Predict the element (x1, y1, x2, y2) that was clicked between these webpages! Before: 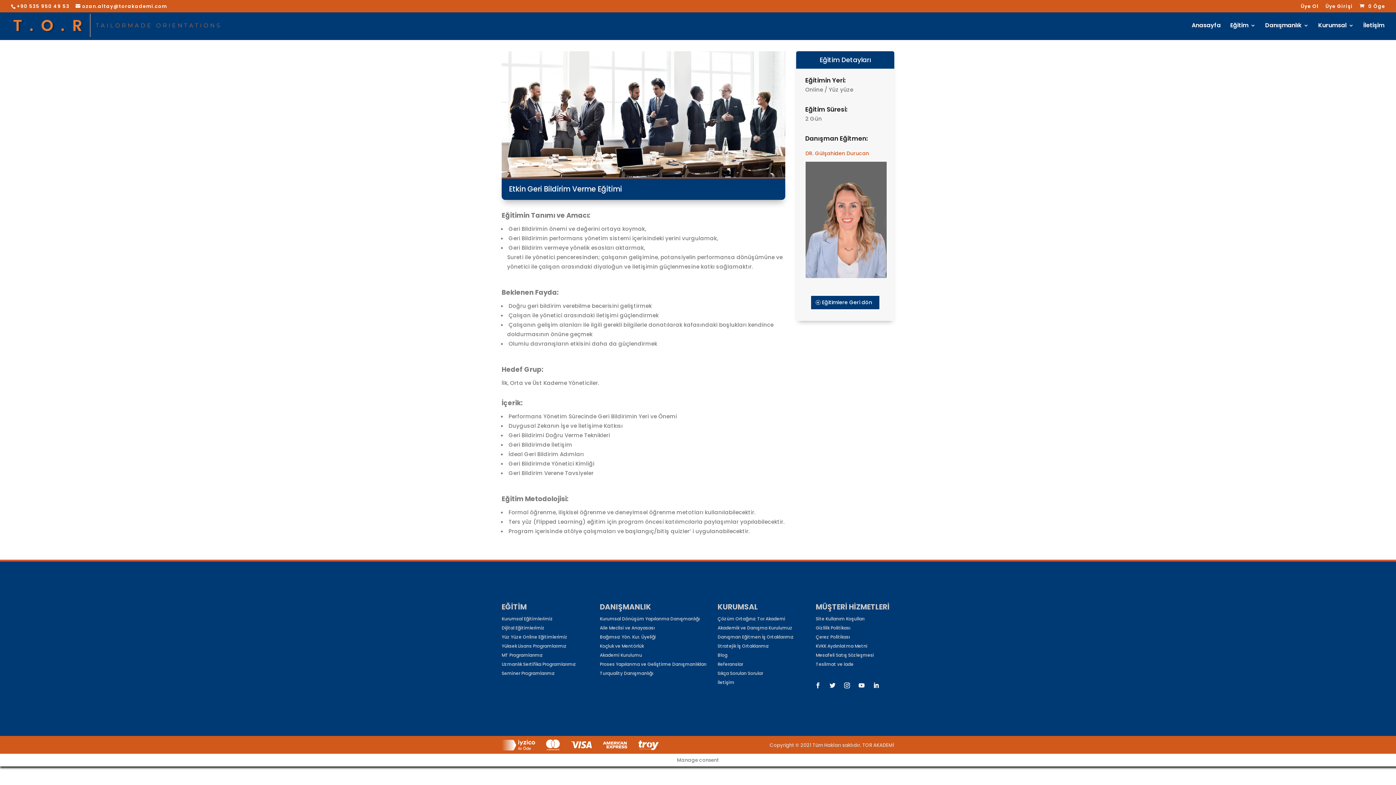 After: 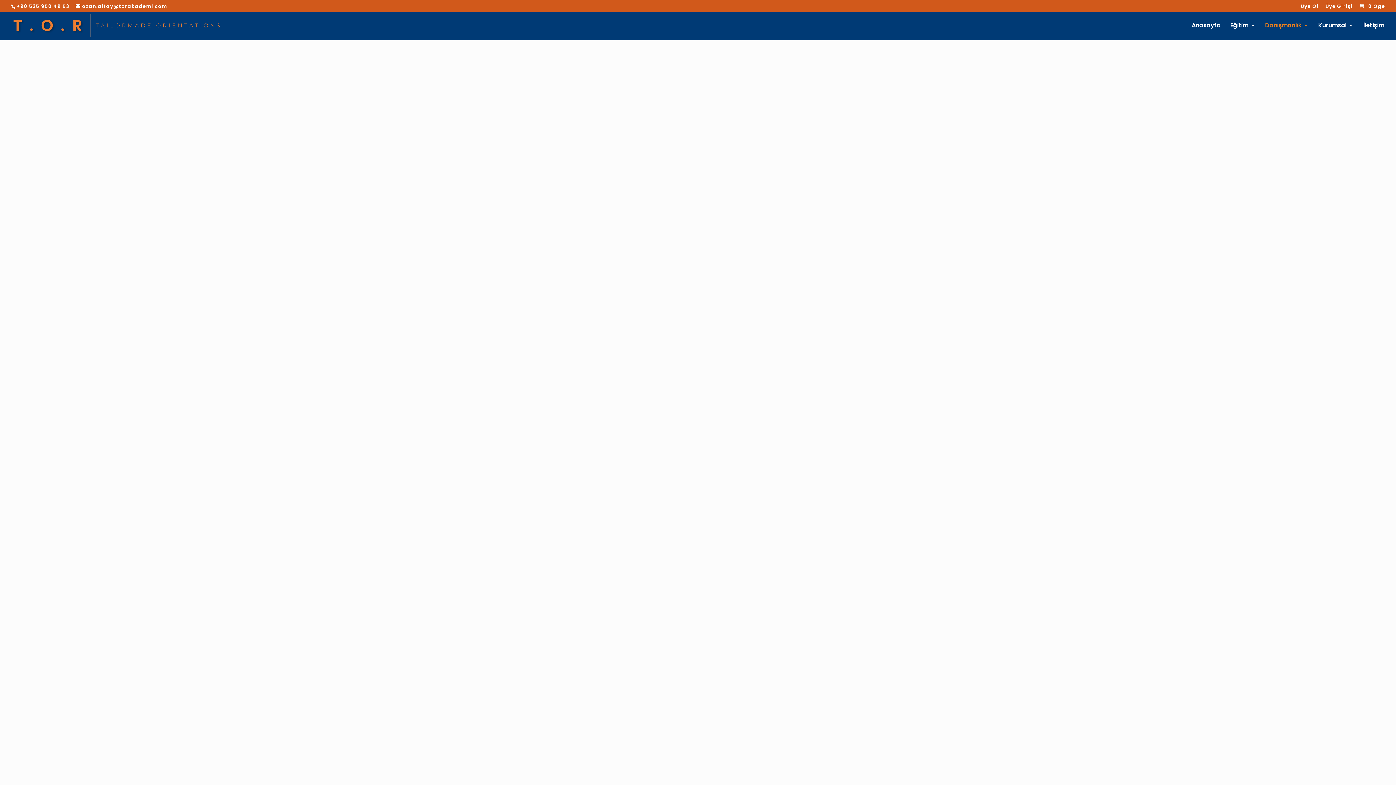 Action: bbox: (600, 661, 706, 667) label: Proses Yapılanma ve Geliştirme Danışmanlıkları